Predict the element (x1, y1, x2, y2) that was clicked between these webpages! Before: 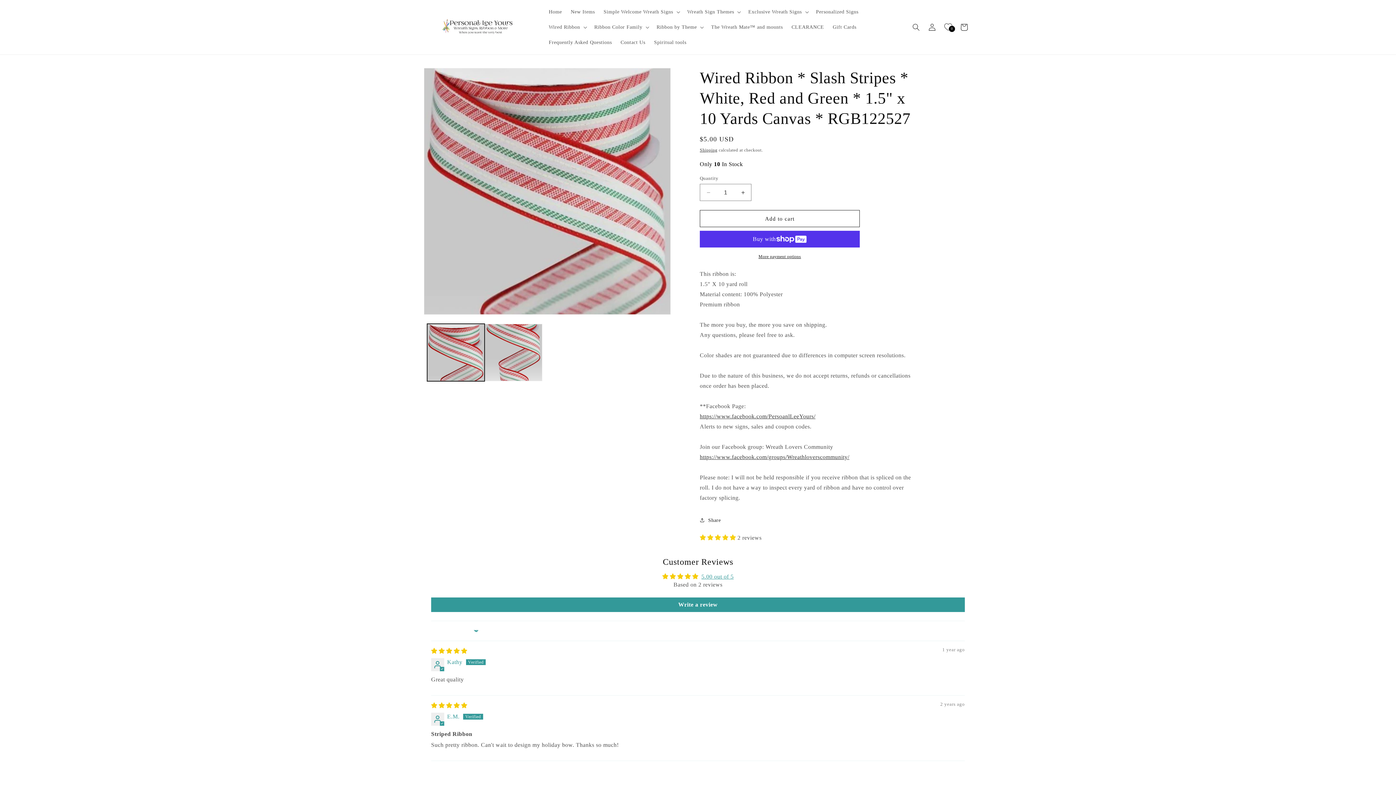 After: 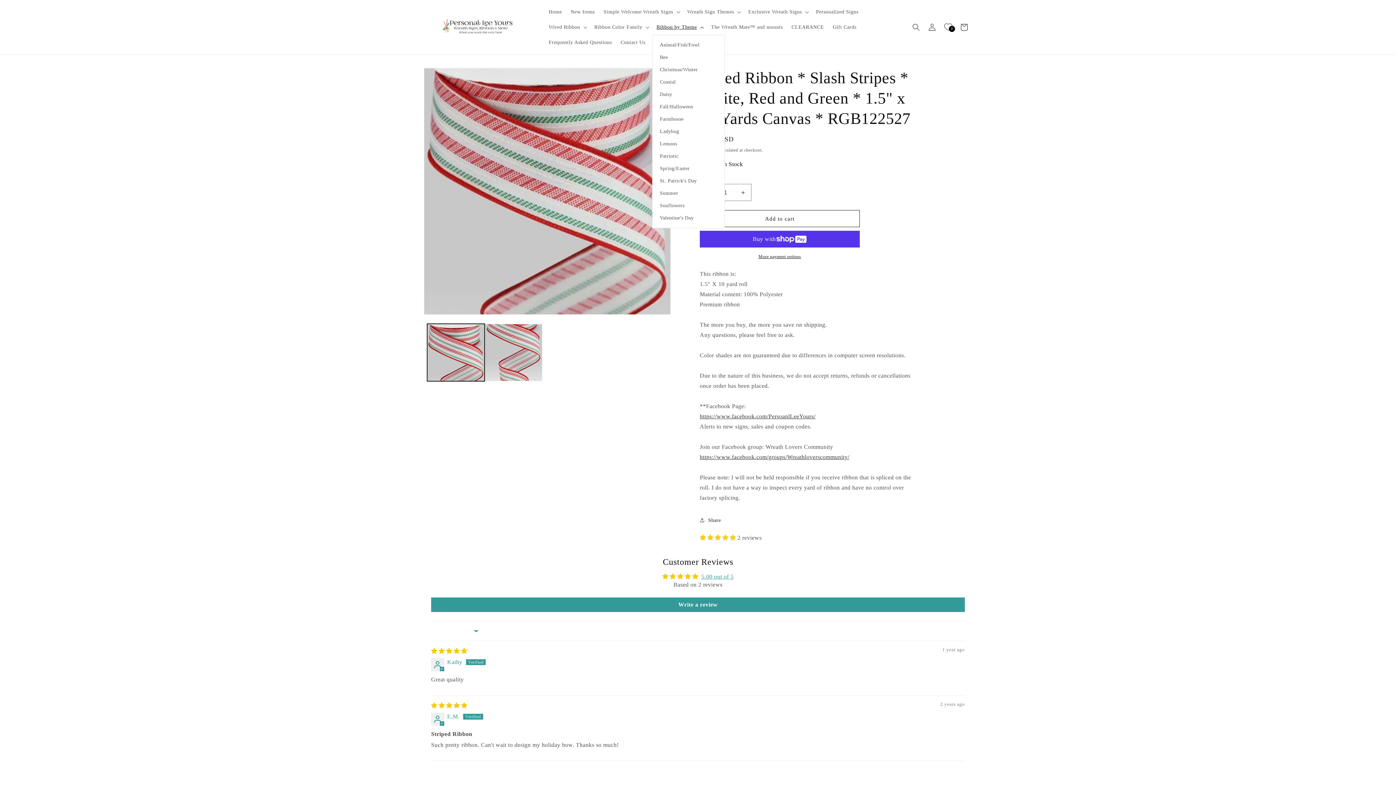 Action: bbox: (652, 19, 706, 34) label: Ribbon by Theme